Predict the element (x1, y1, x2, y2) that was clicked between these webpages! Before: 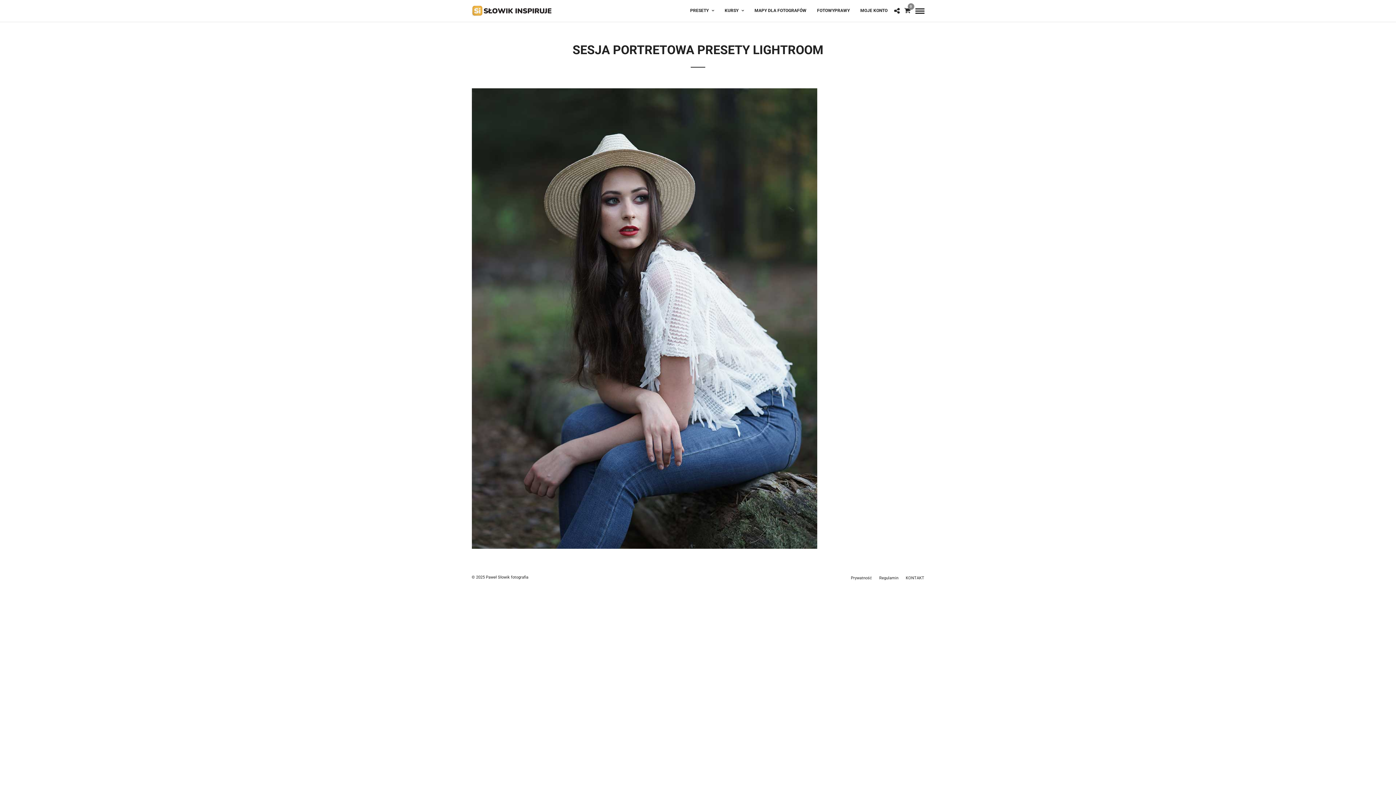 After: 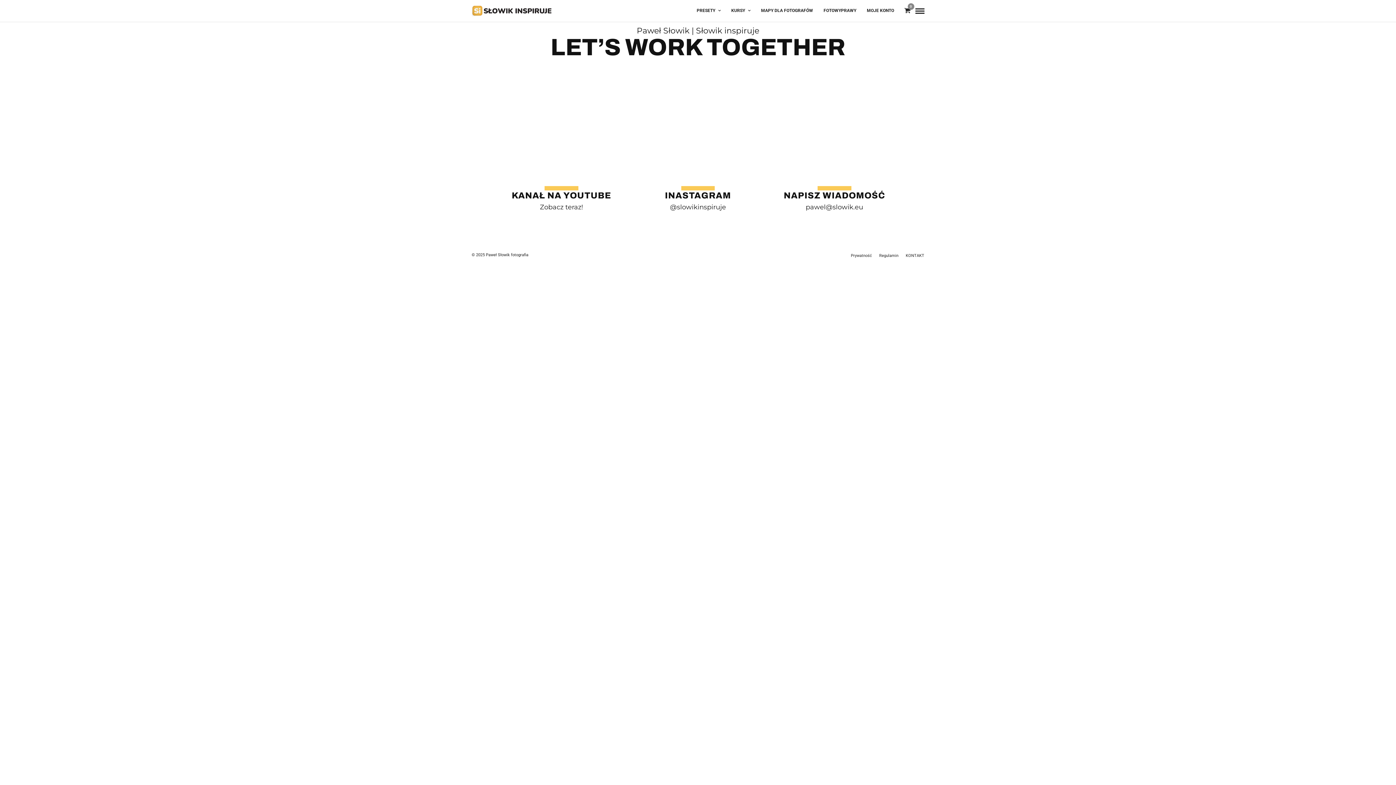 Action: bbox: (906, 576, 924, 580) label: KONTAKT